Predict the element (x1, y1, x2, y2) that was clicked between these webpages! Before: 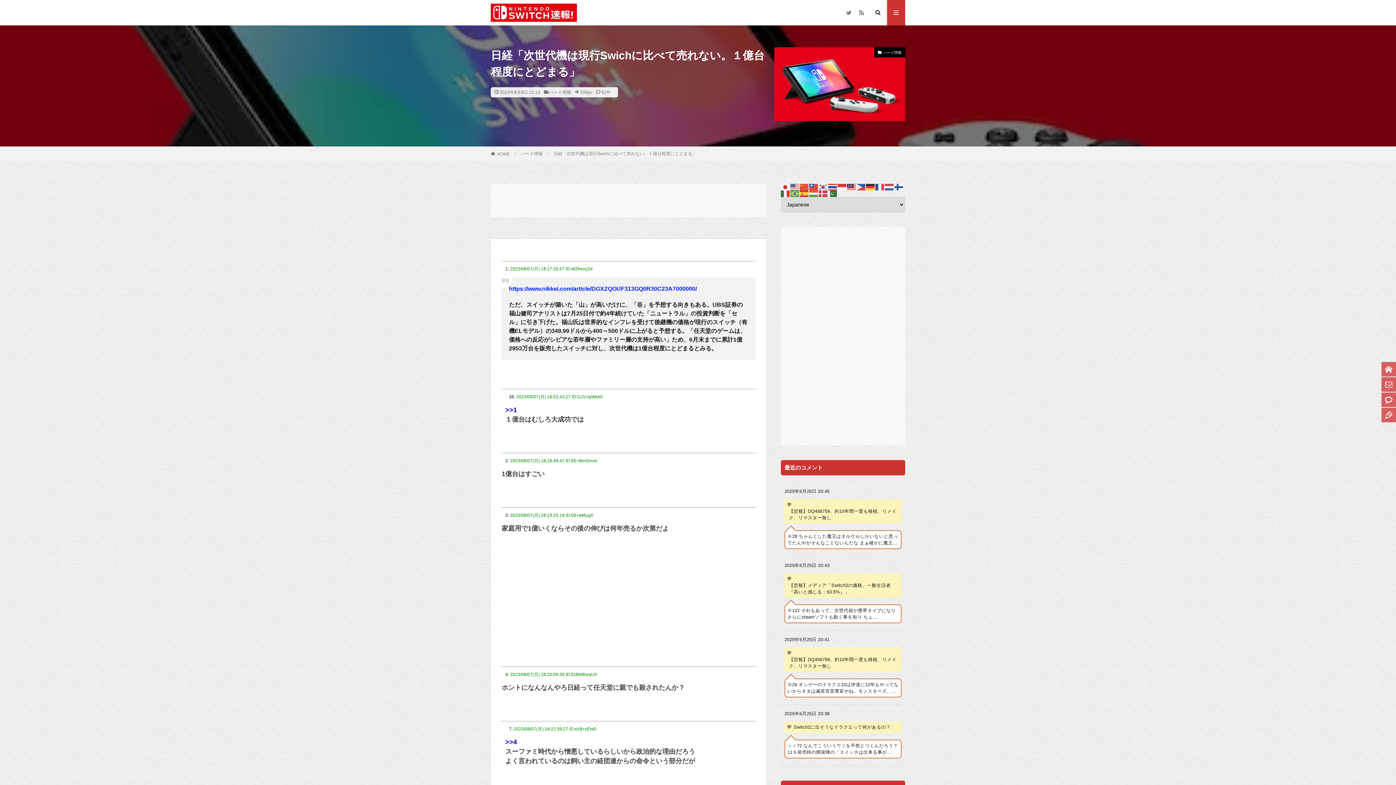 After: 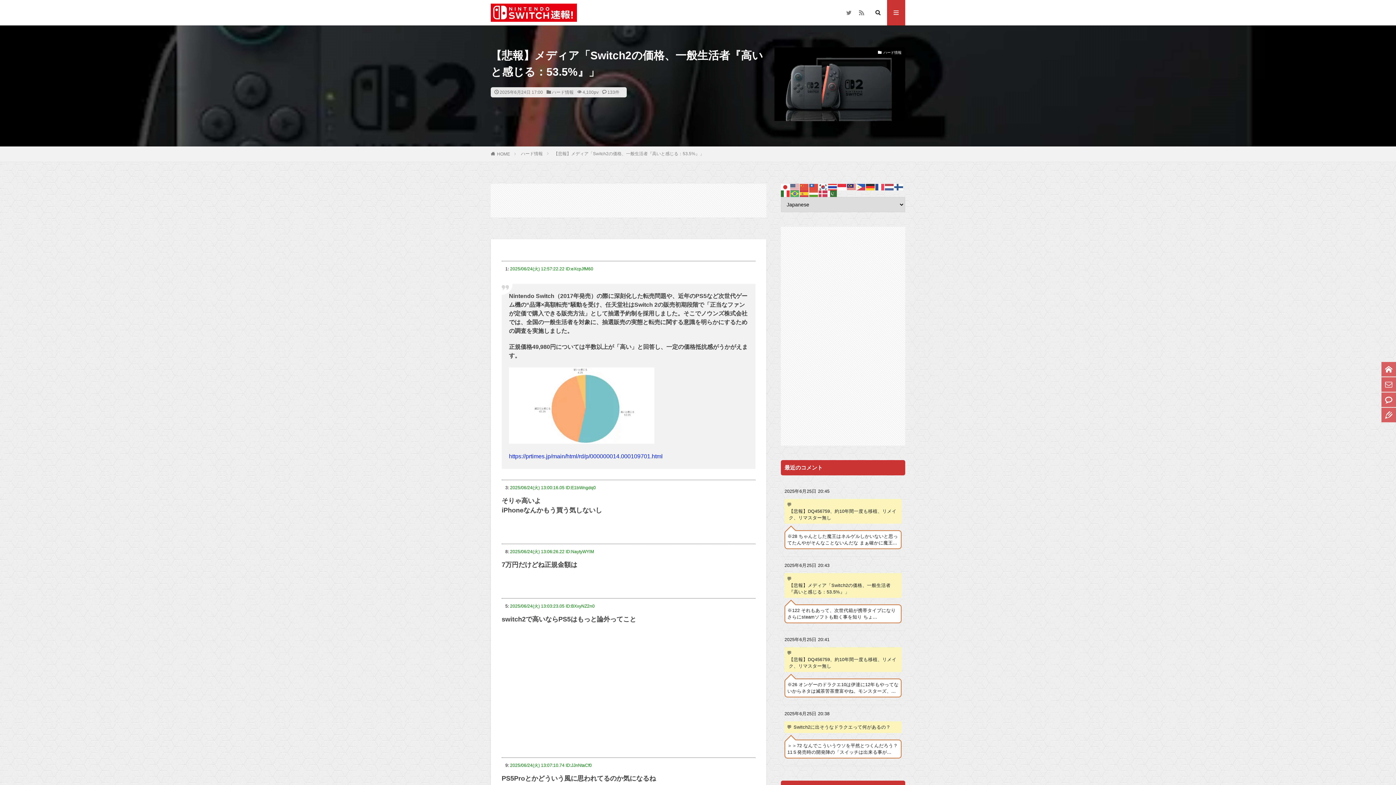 Action: label: 【悲報】メディア「Switch2の価格、一般生活者『高いと感じる：53.5%』」 bbox: (787, 582, 899, 595)